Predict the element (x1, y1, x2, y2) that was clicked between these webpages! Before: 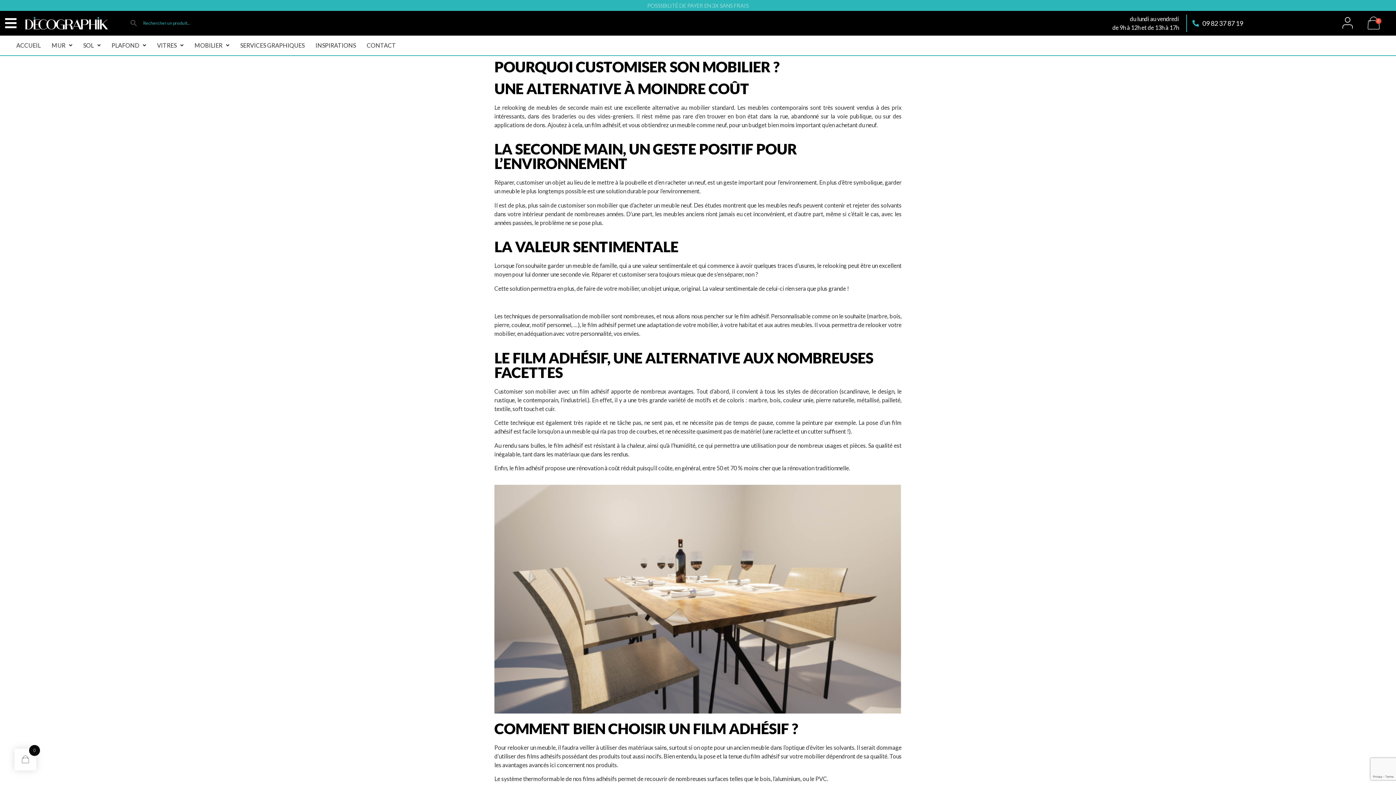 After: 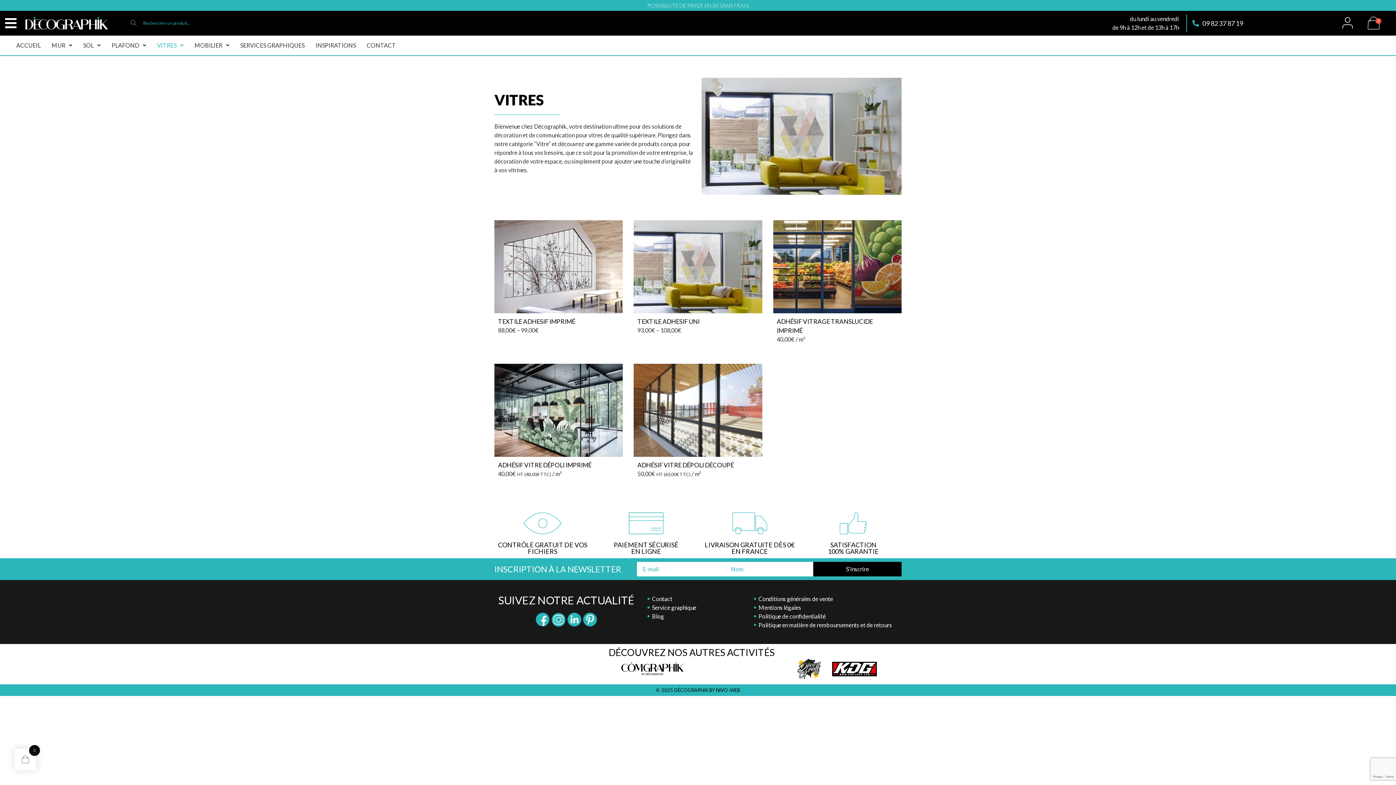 Action: bbox: (151, 35, 189, 55) label: VITRES